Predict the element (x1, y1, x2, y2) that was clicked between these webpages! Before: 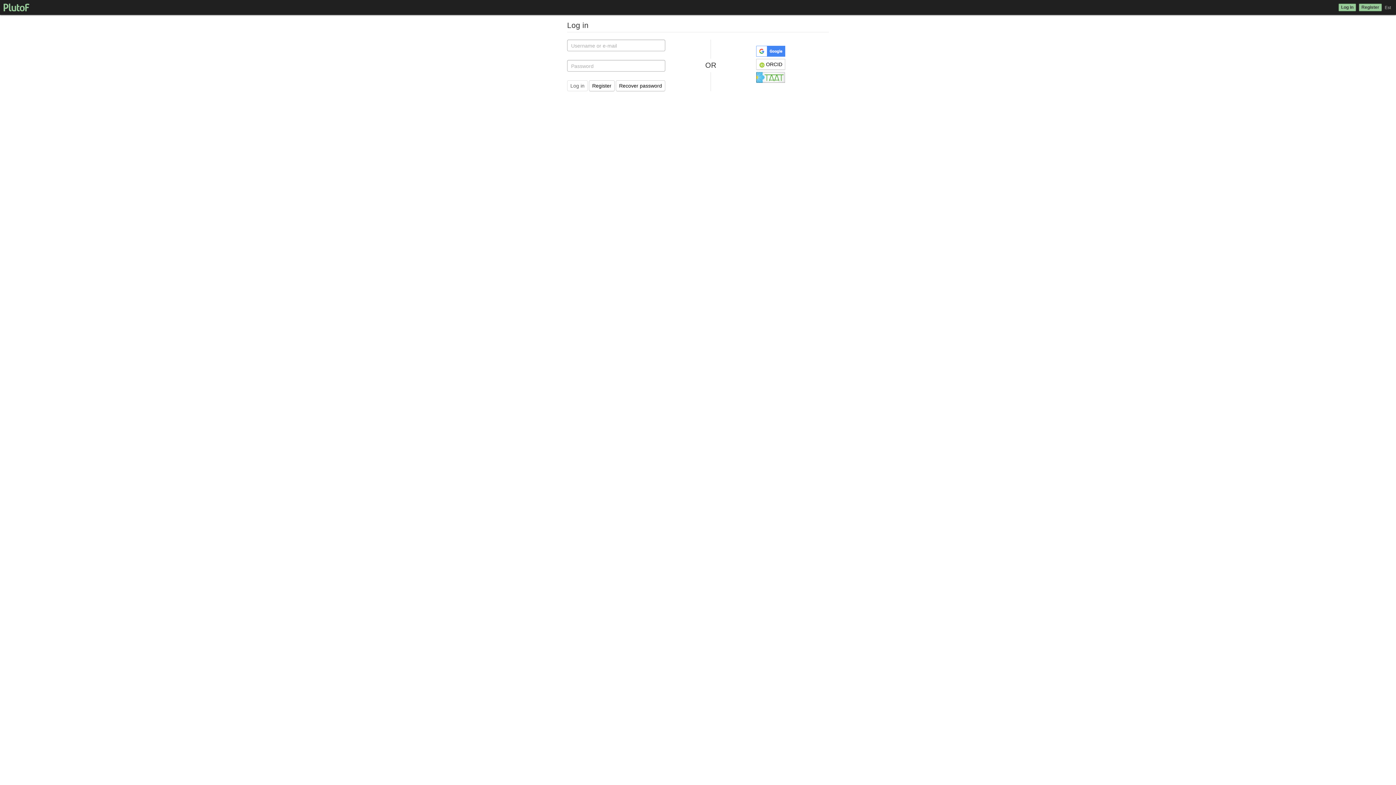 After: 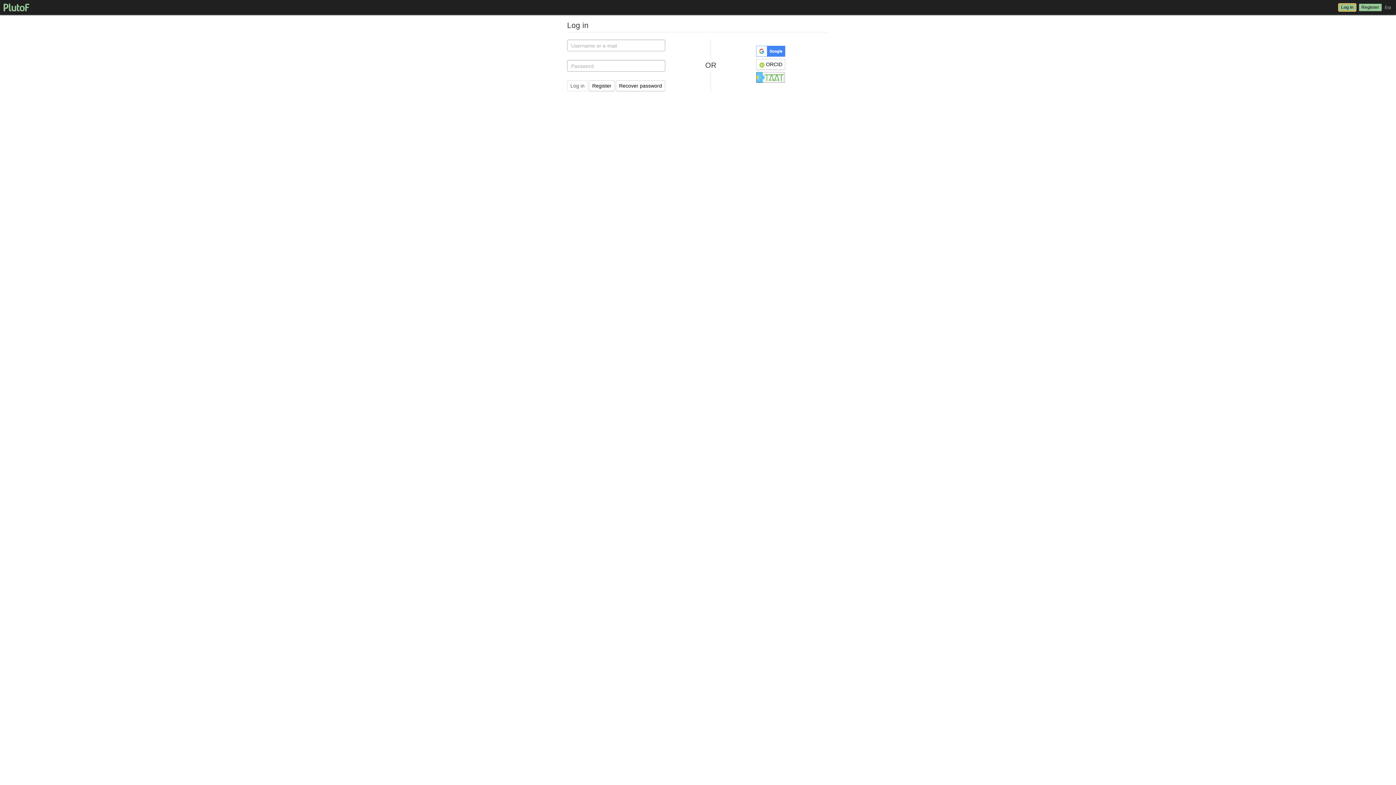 Action: bbox: (1338, 3, 1356, 11) label: Log in